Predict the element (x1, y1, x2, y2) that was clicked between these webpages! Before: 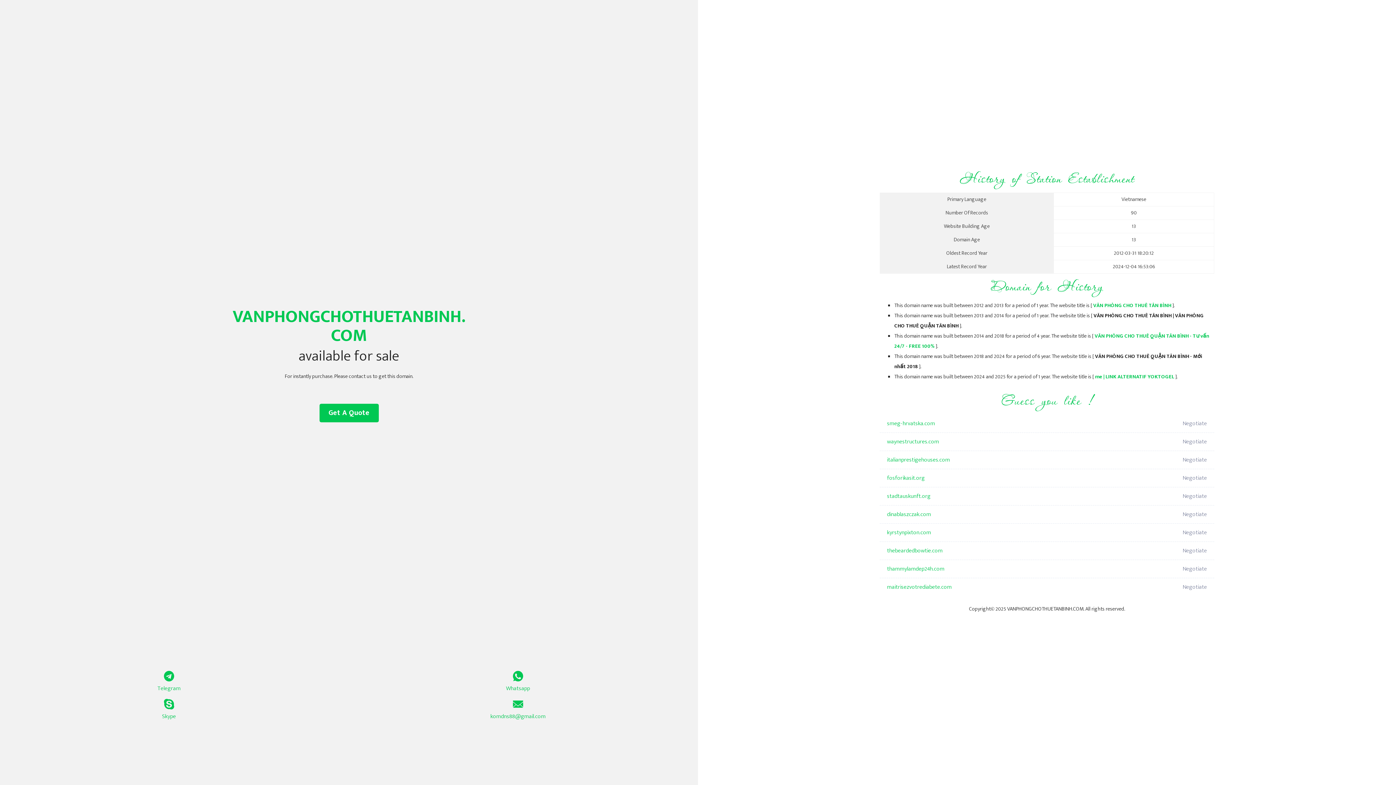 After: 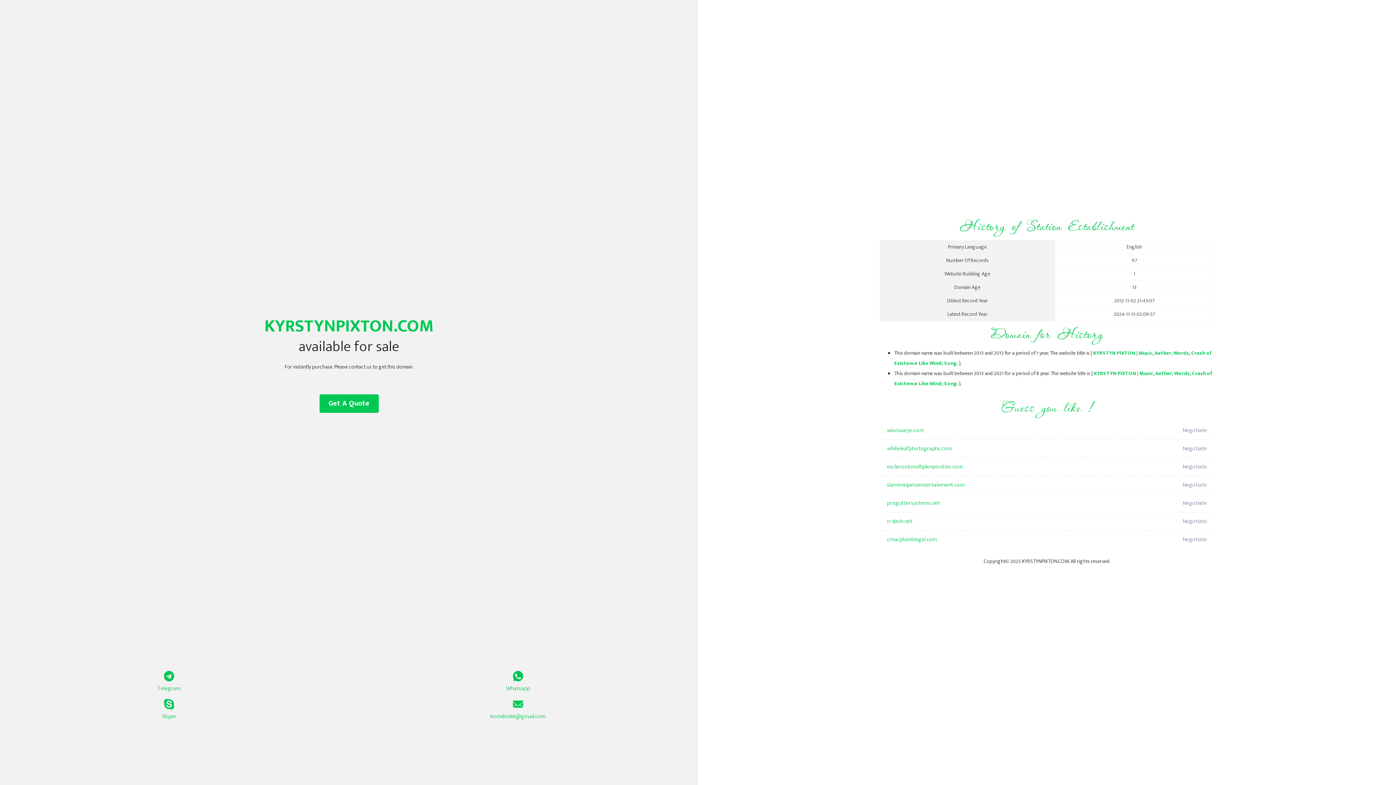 Action: bbox: (887, 524, 1098, 542) label: kyrstynpixton.com